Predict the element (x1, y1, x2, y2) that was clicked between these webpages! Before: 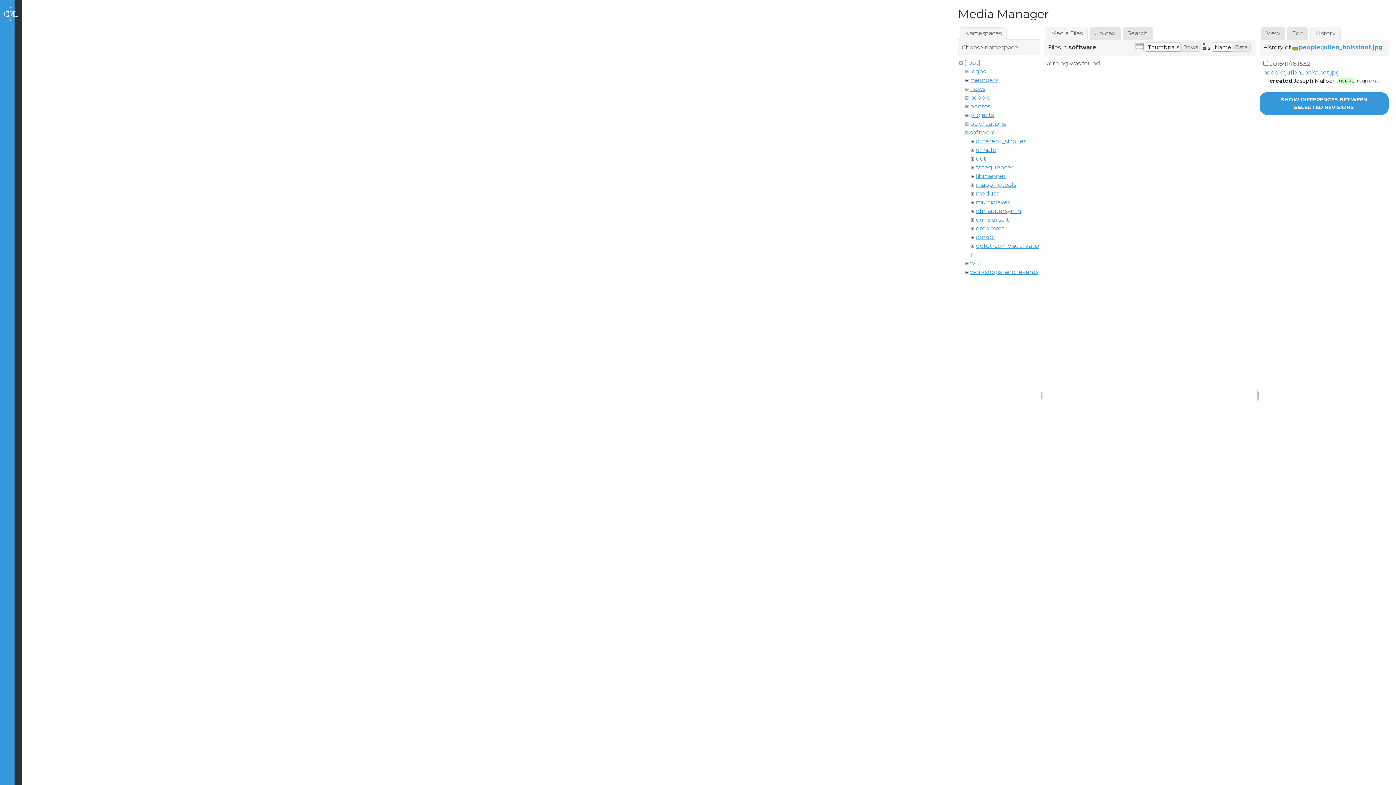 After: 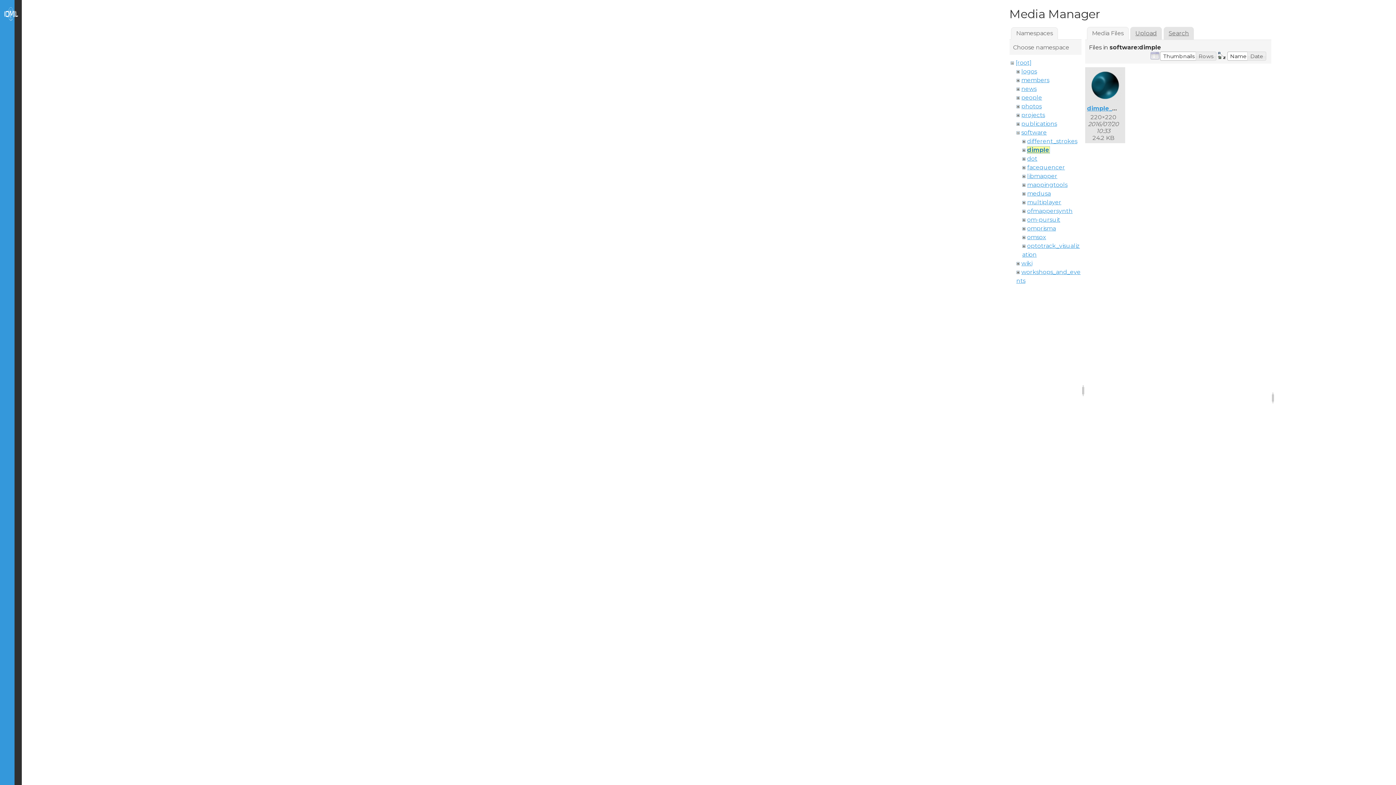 Action: bbox: (976, 146, 996, 153) label: dimple